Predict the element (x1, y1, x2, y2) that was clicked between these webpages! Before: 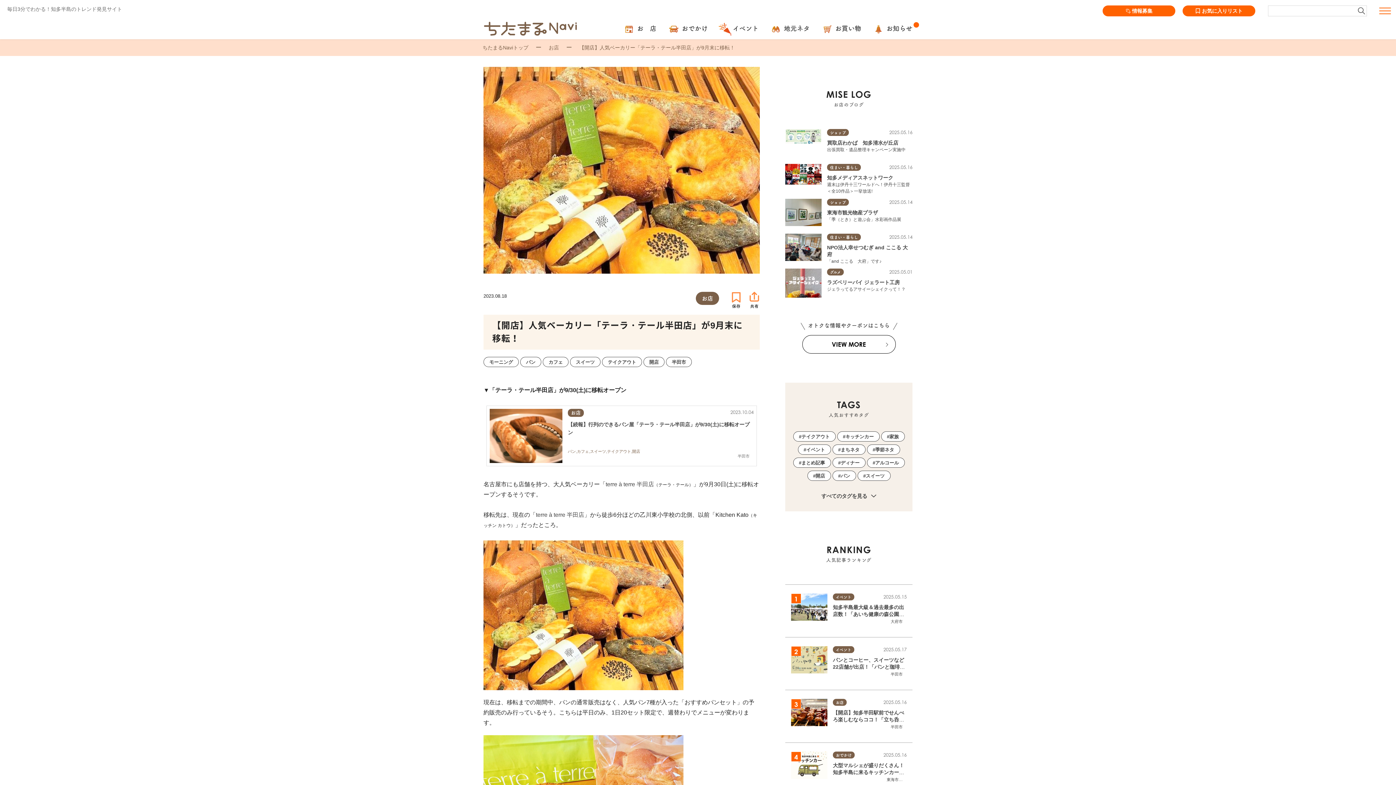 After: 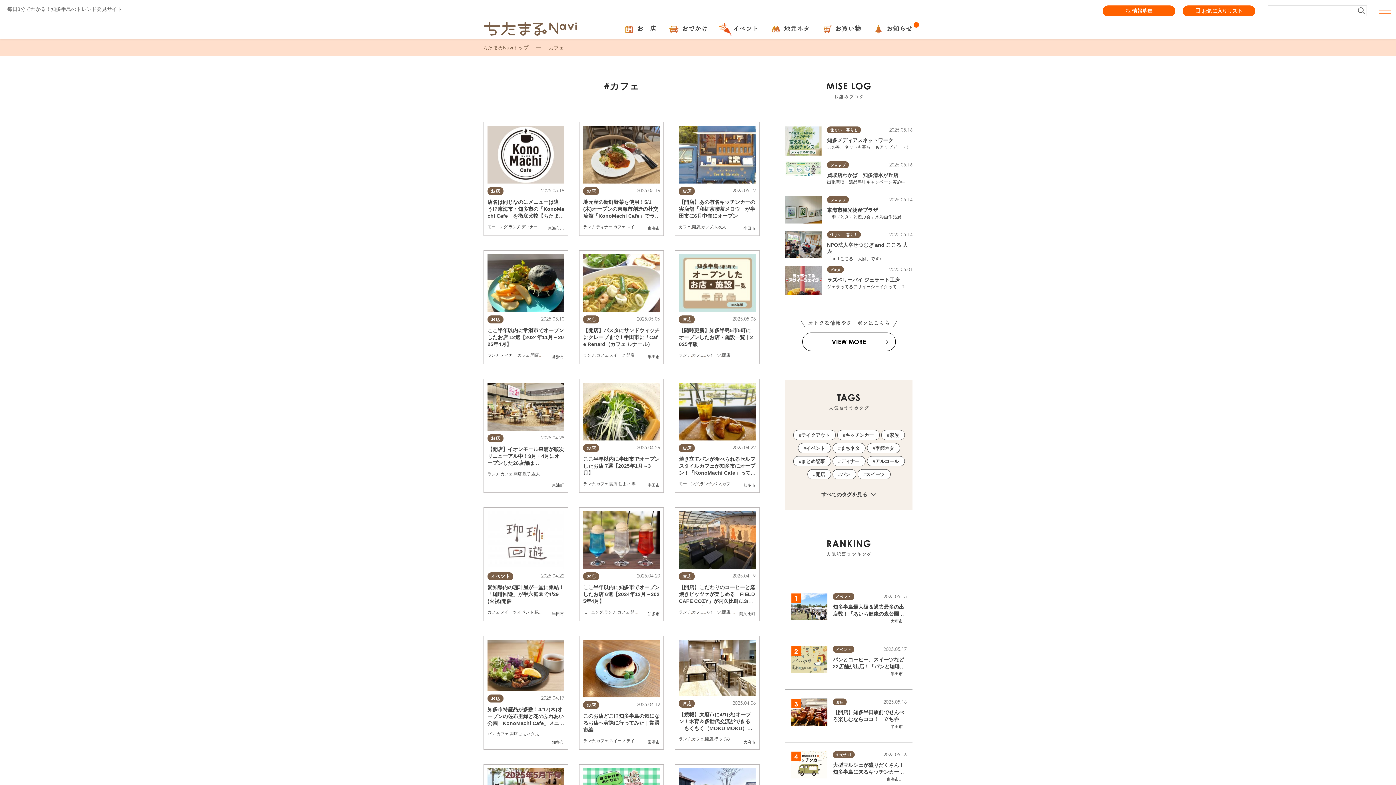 Action: label: カフェ bbox: (542, 358, 568, 365)